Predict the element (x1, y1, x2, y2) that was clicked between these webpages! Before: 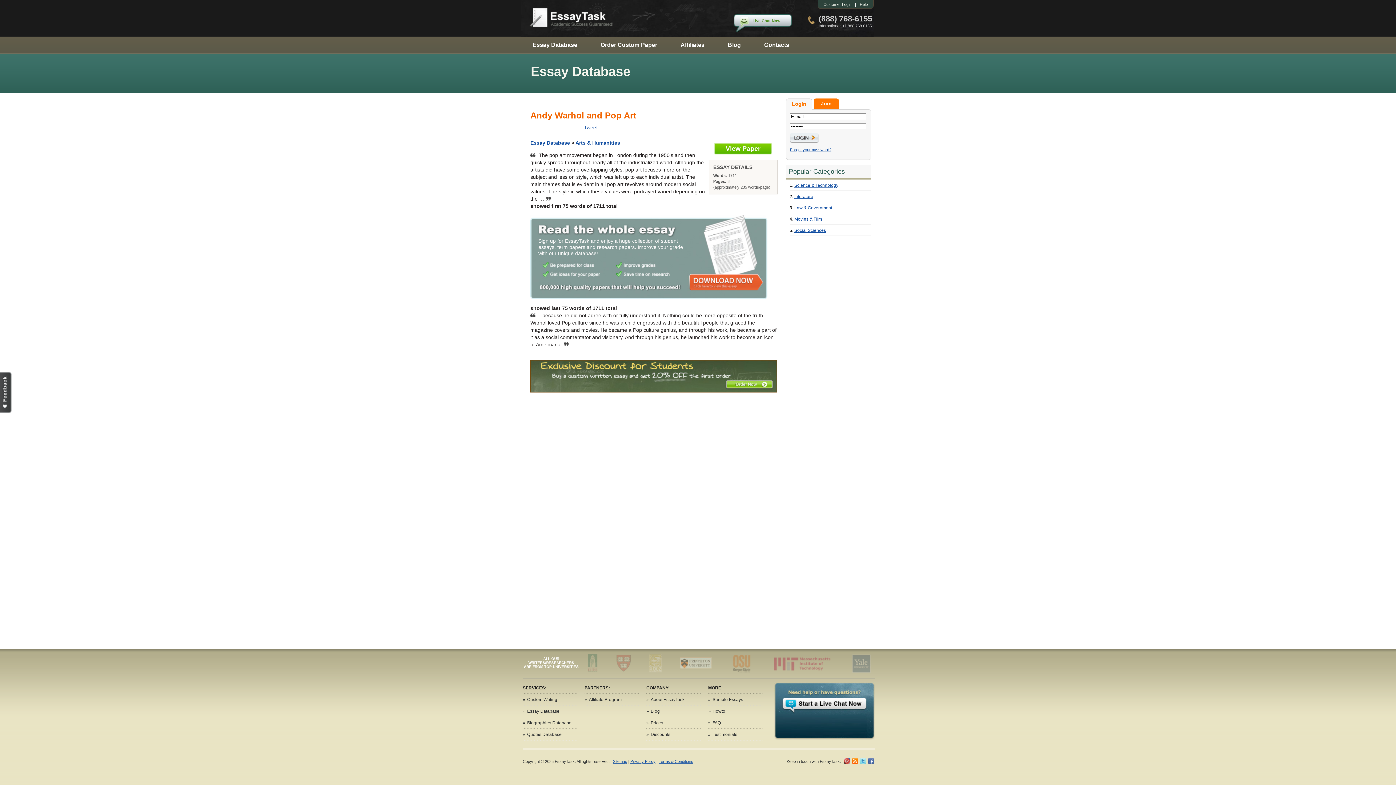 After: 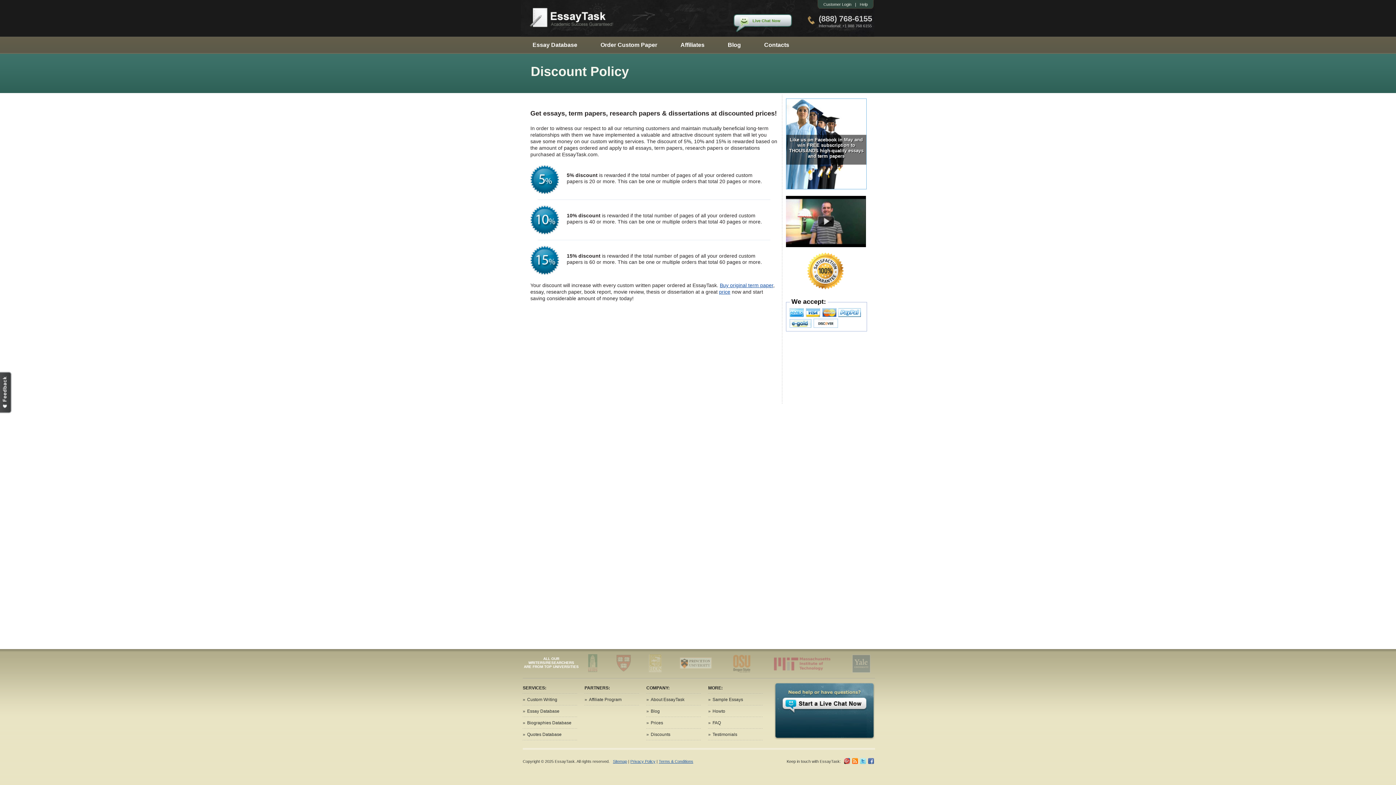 Action: bbox: (650, 732, 670, 737) label: Discounts